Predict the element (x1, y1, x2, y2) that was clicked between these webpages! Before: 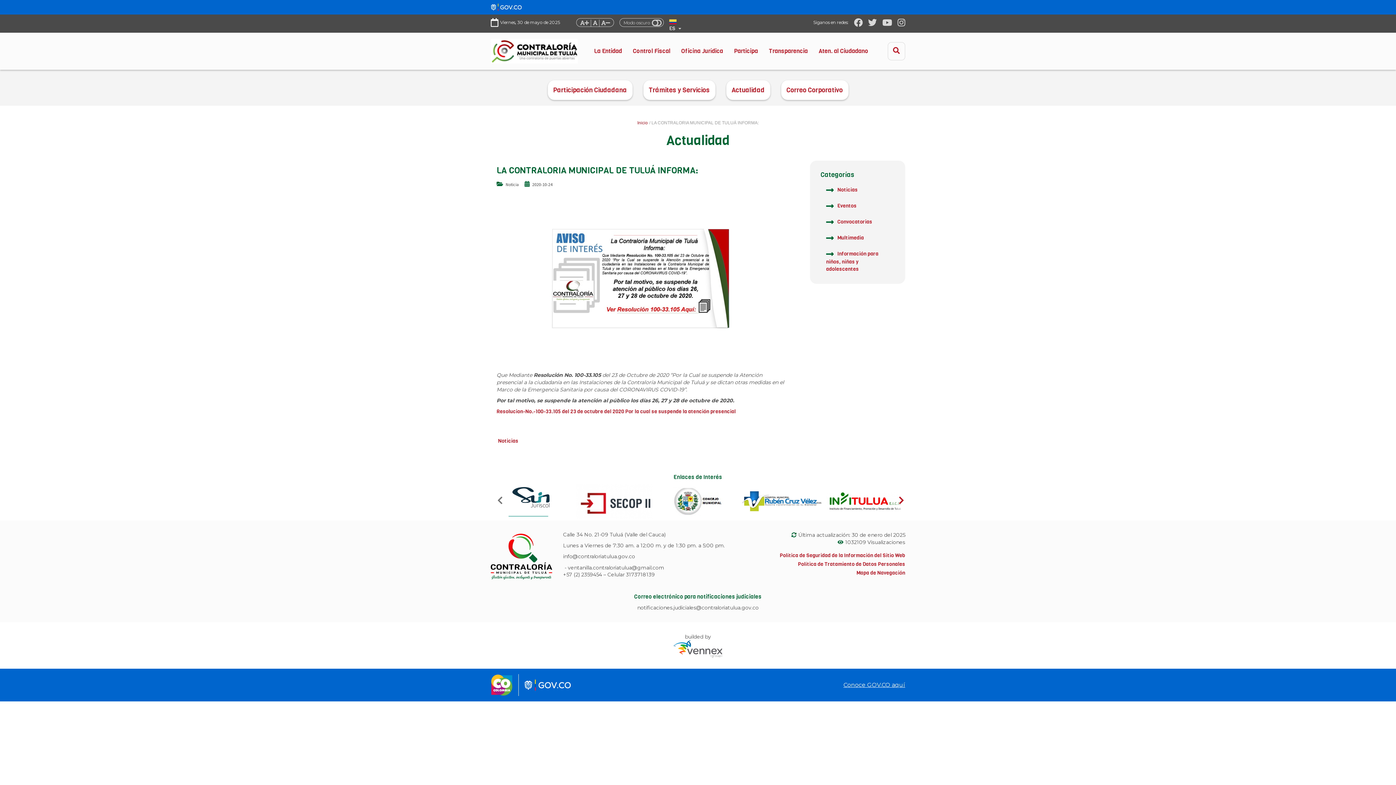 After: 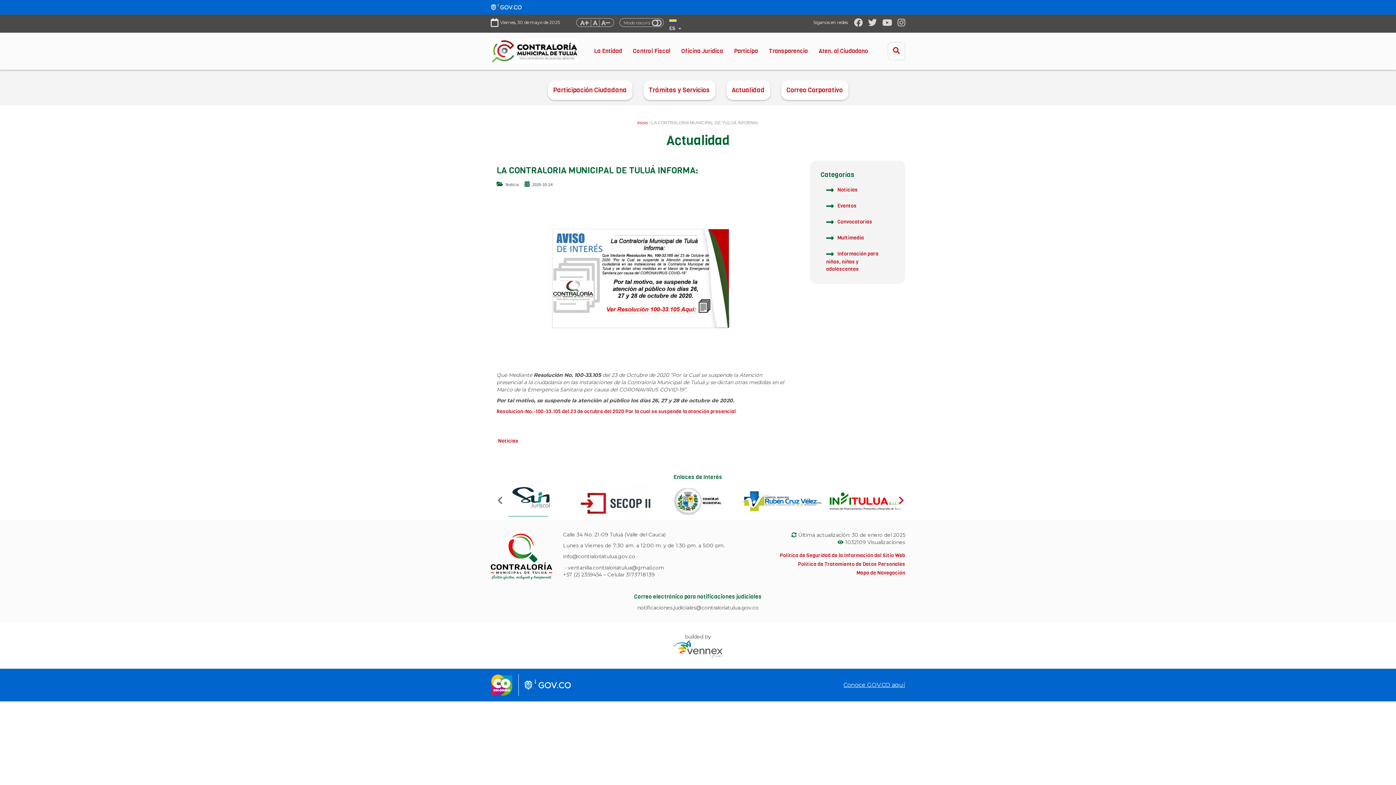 Action: bbox: (741, 491, 821, 511)